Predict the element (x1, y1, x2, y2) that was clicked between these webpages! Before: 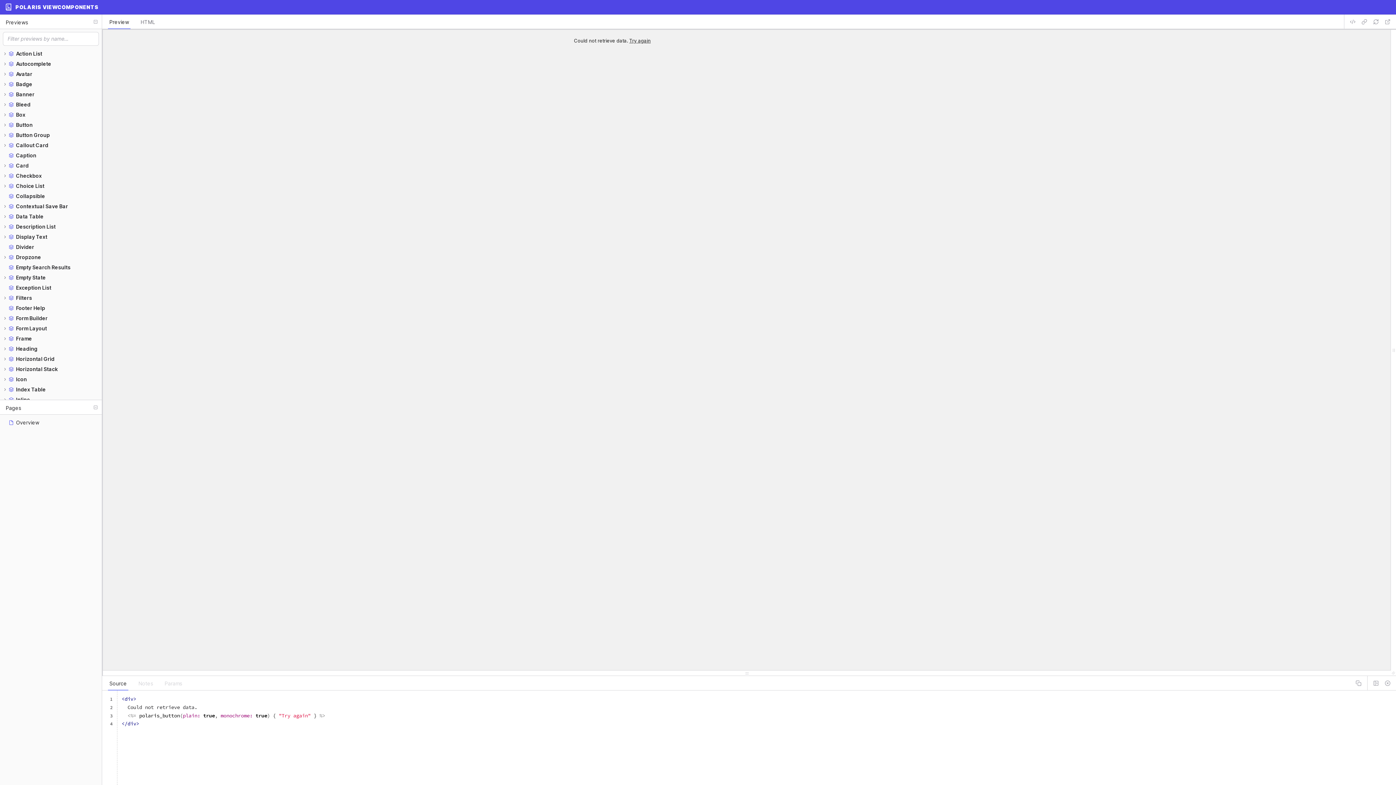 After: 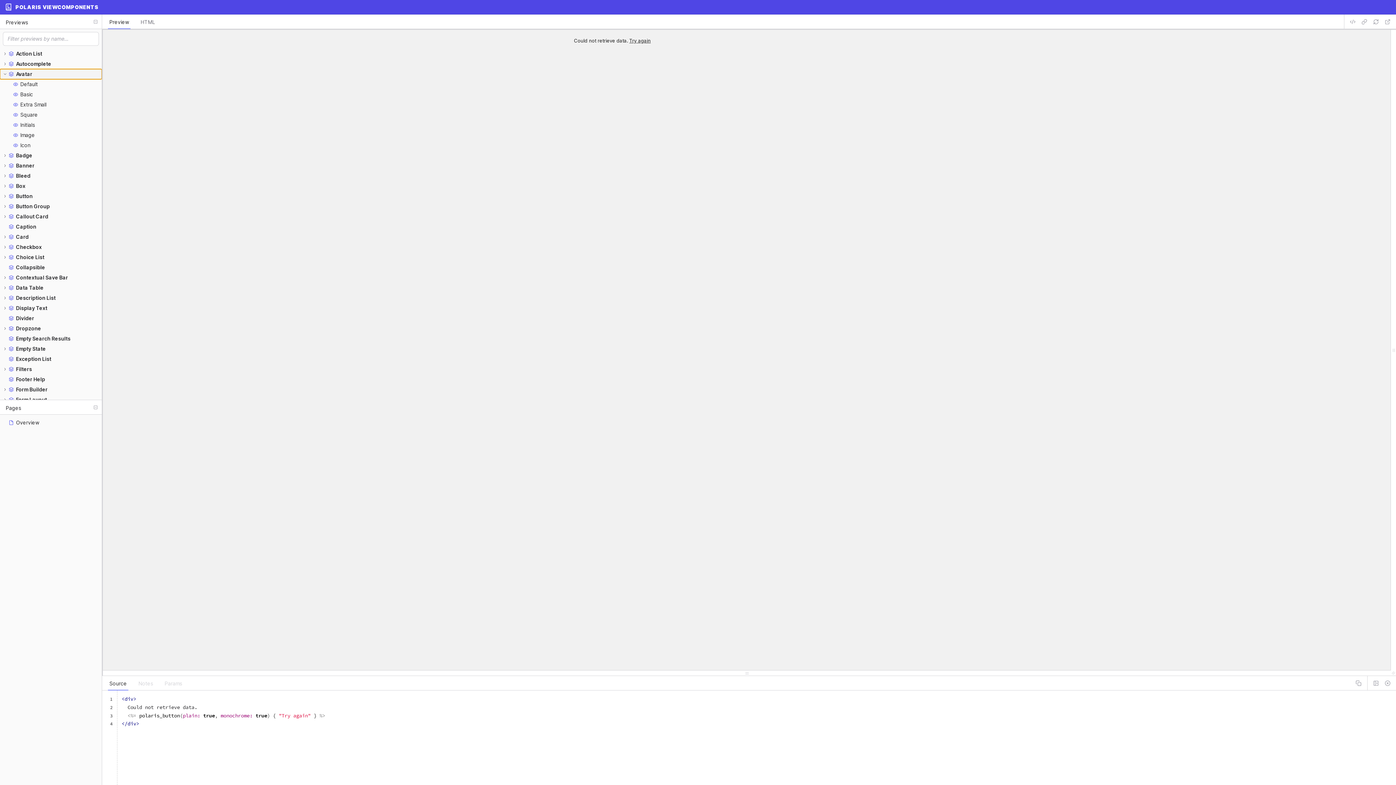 Action: label: Avatar bbox: (0, 69, 101, 79)